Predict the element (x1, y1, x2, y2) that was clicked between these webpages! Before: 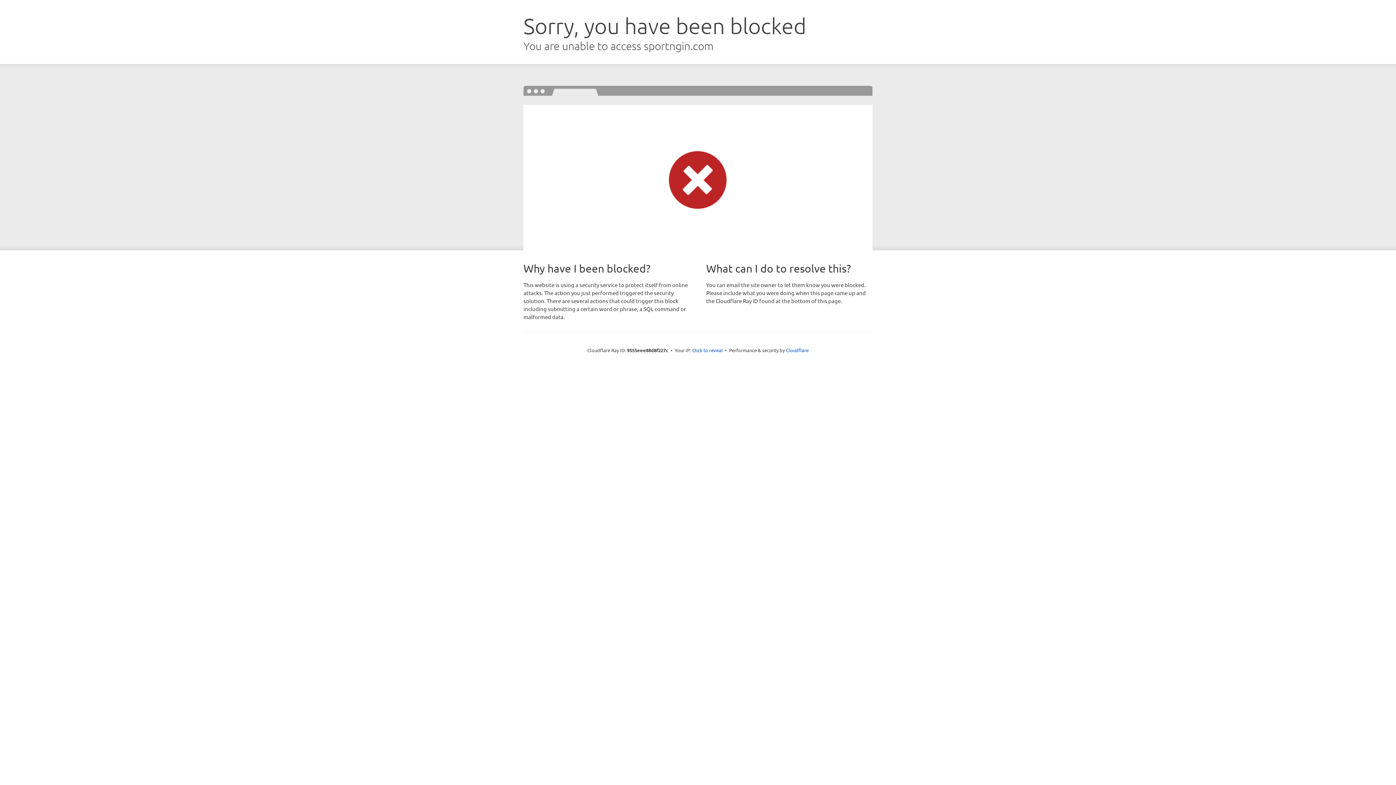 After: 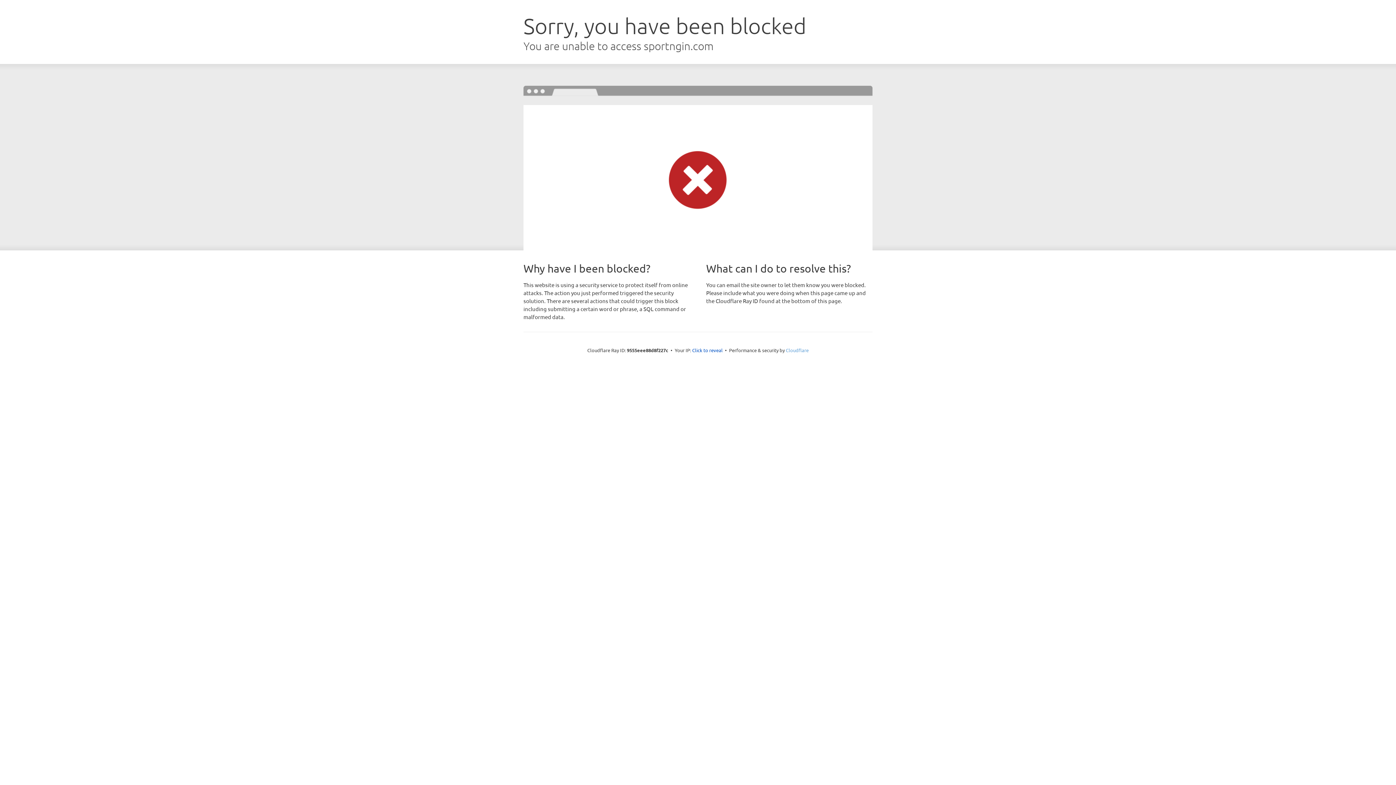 Action: label: Cloudflare bbox: (786, 347, 808, 353)